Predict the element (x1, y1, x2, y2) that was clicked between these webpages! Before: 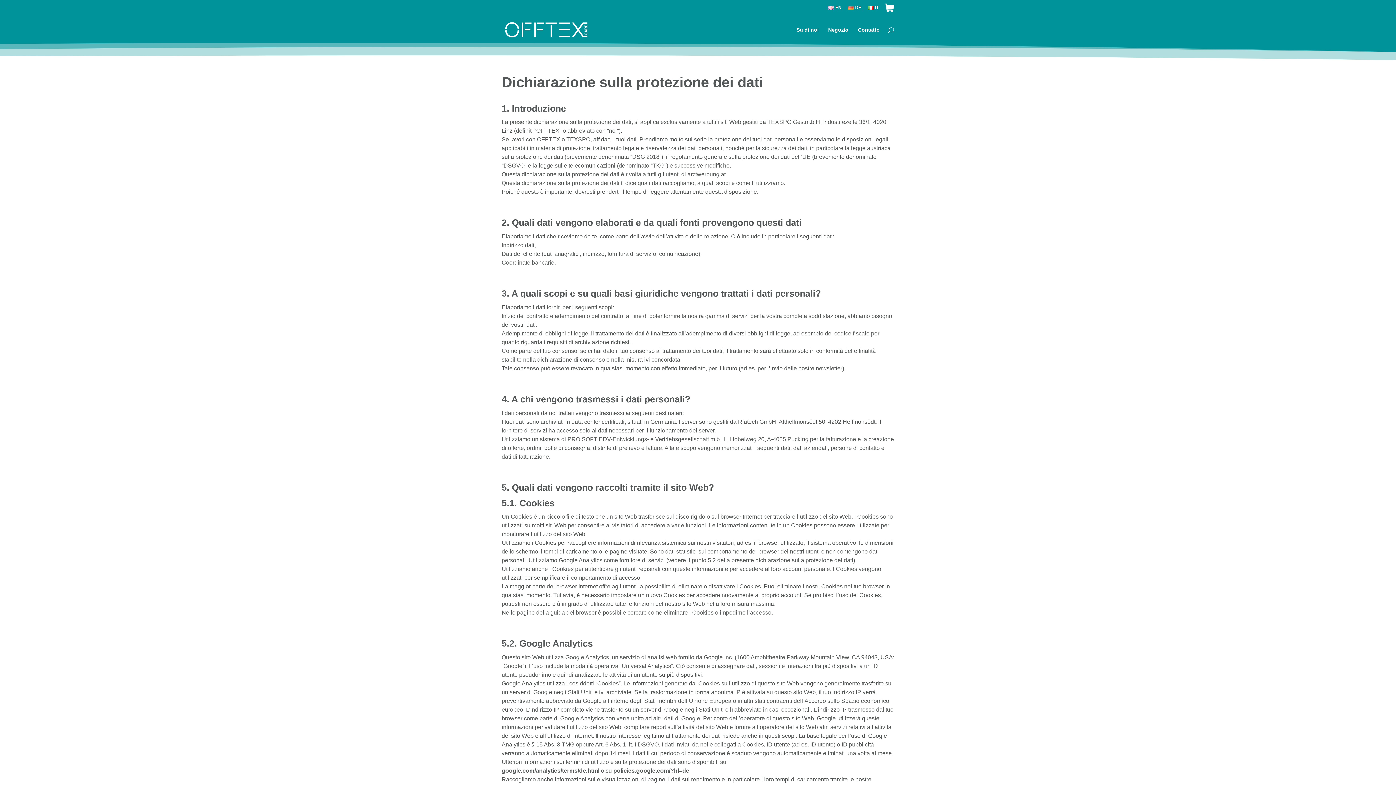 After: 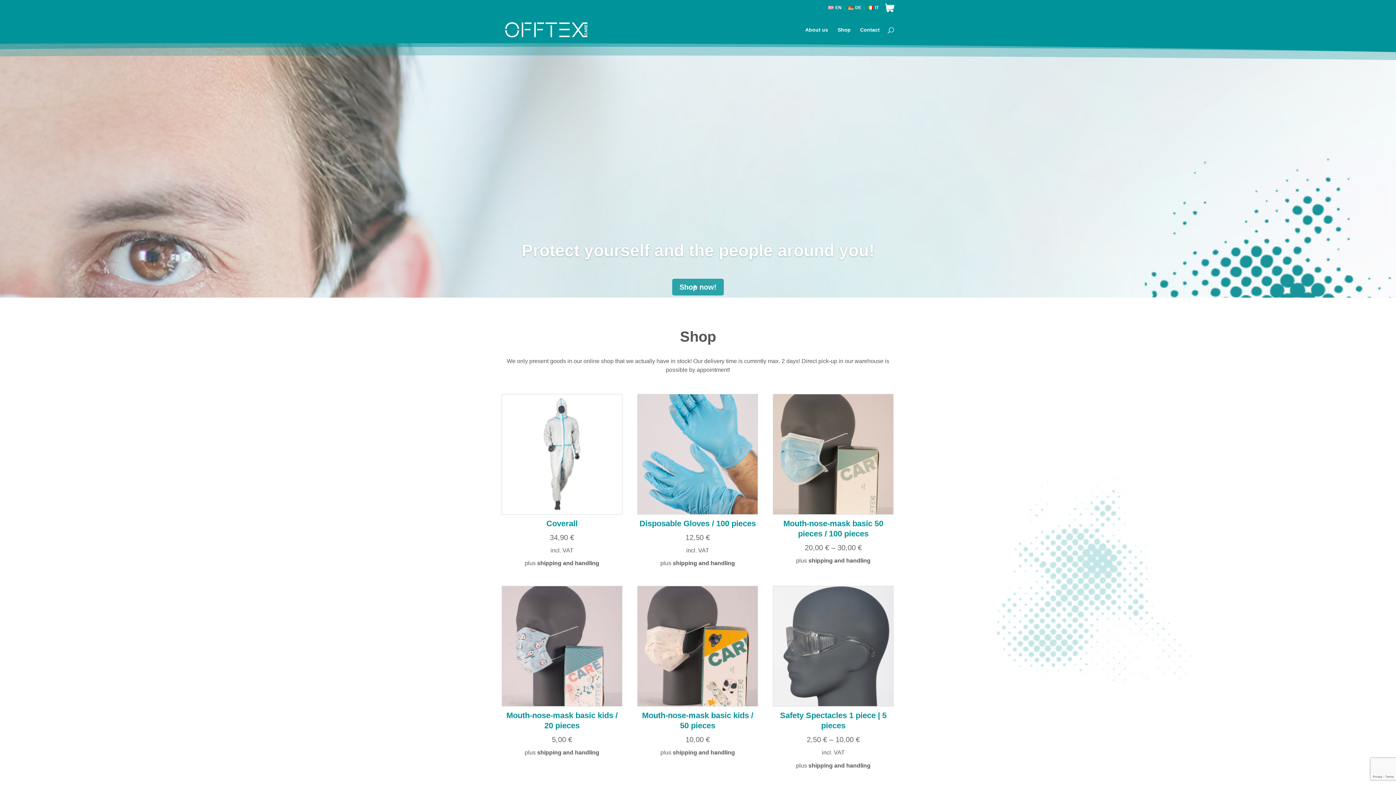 Action: label: EN bbox: (828, 5, 841, 13)